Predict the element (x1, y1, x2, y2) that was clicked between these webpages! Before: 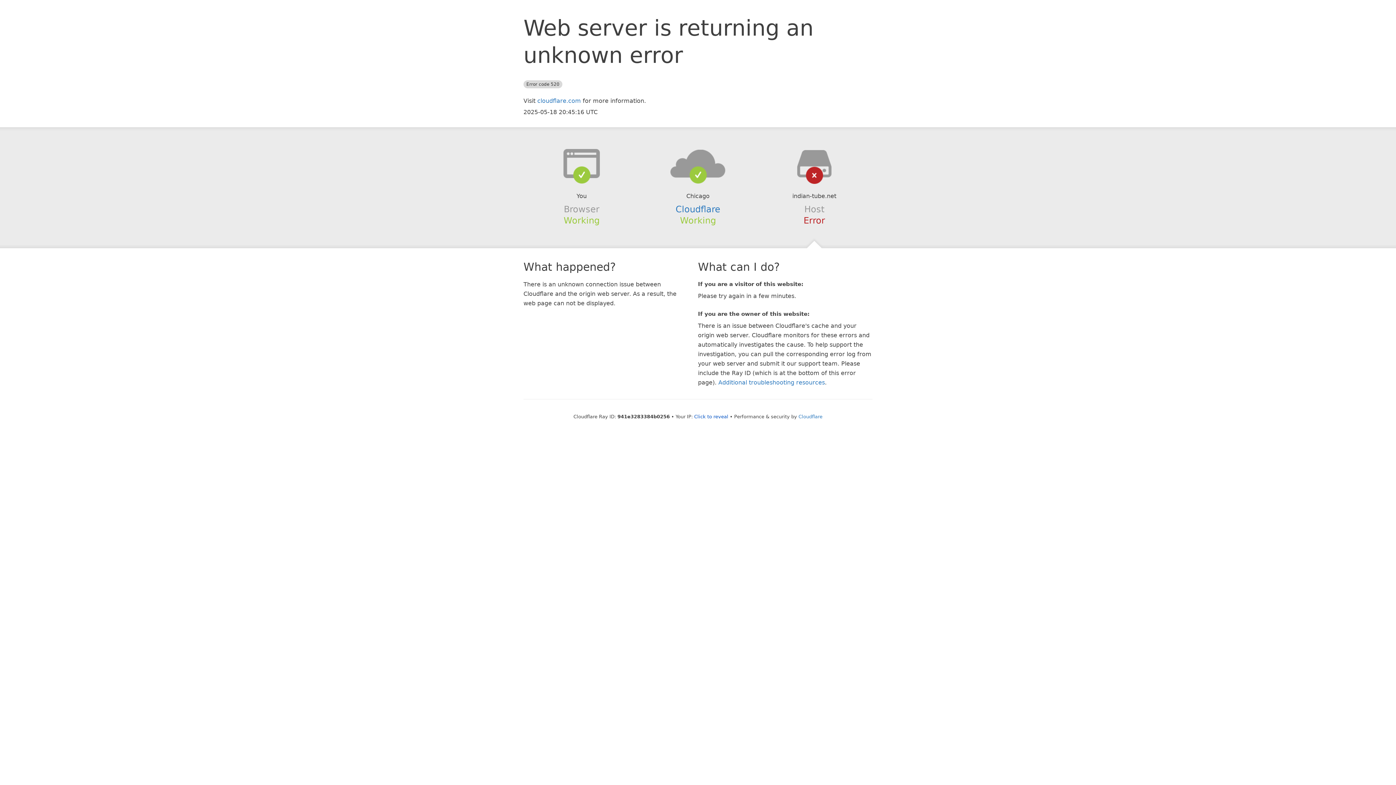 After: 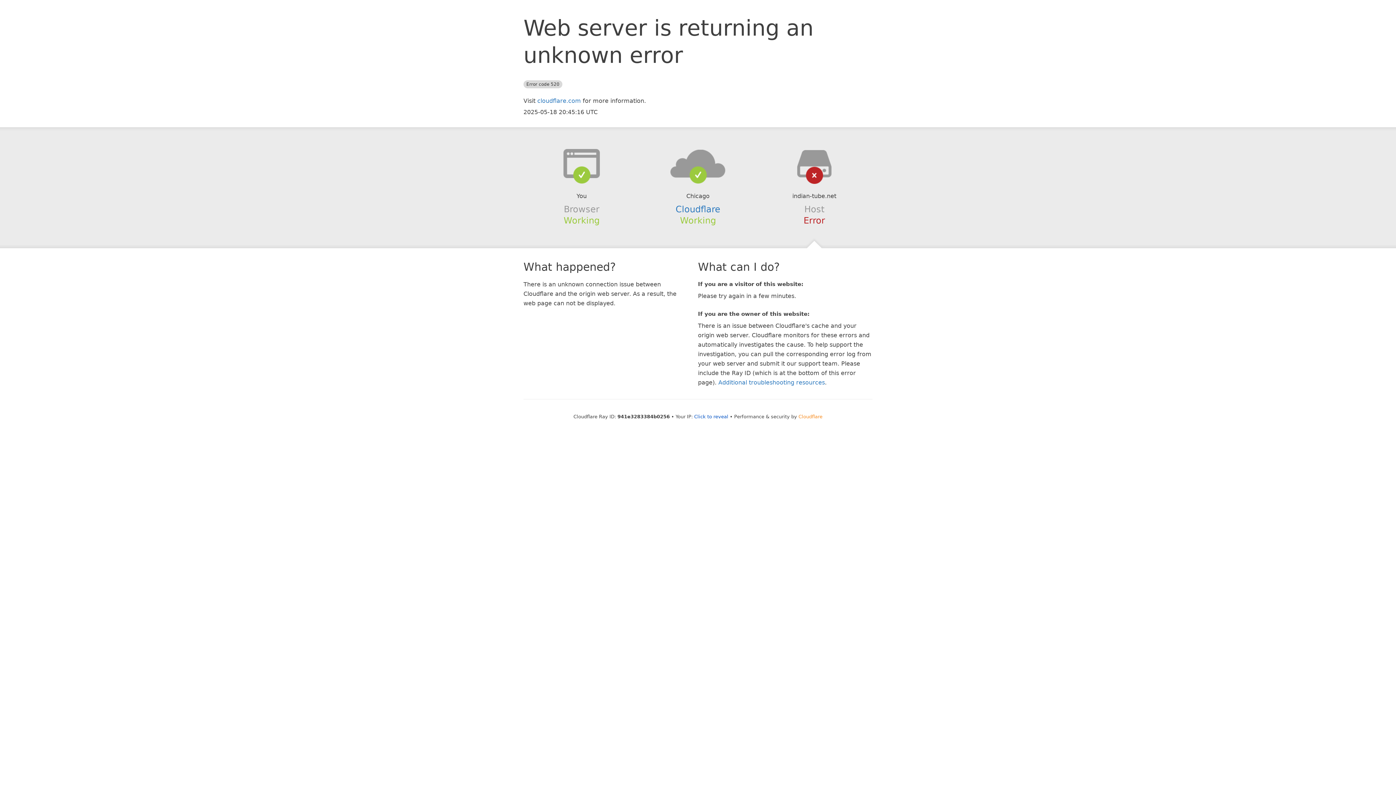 Action: bbox: (798, 414, 822, 419) label: Cloudflare